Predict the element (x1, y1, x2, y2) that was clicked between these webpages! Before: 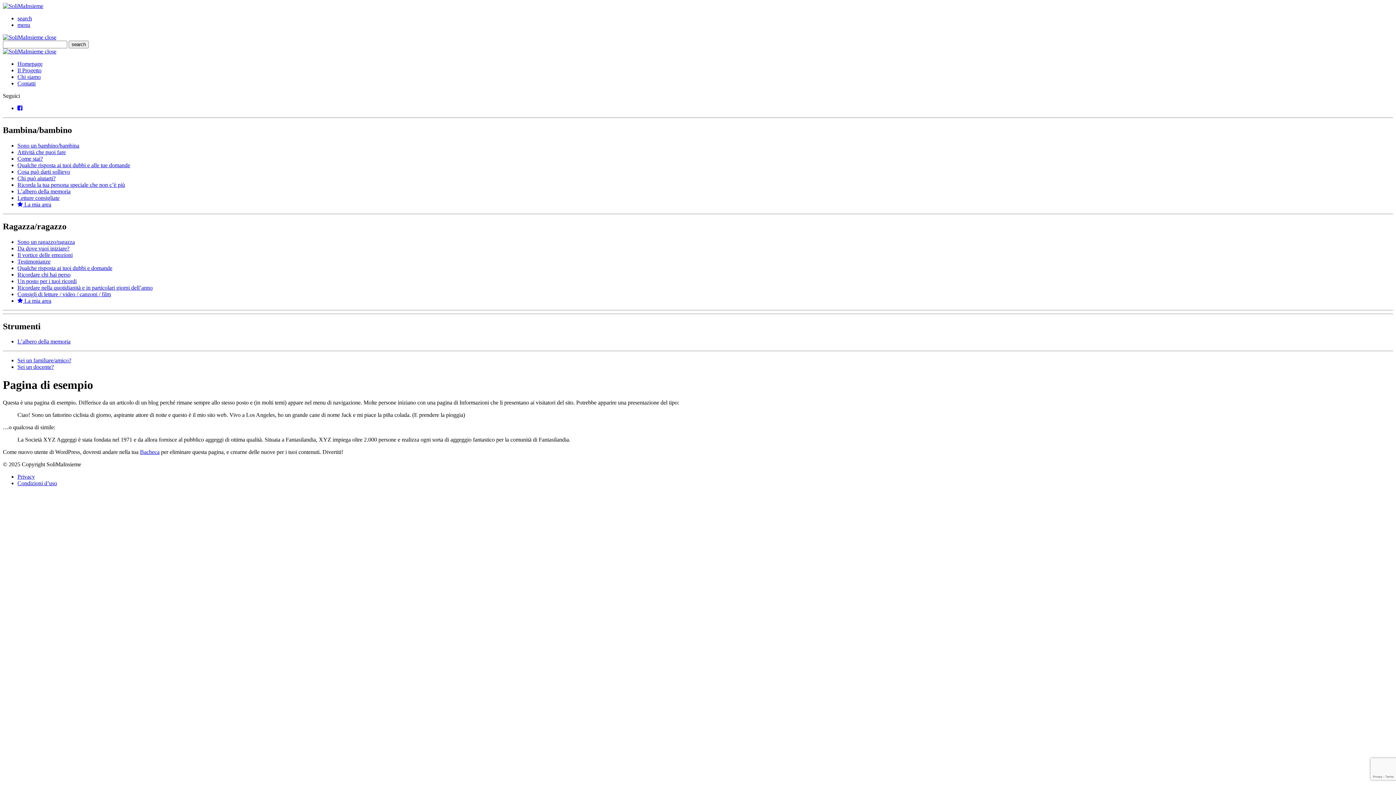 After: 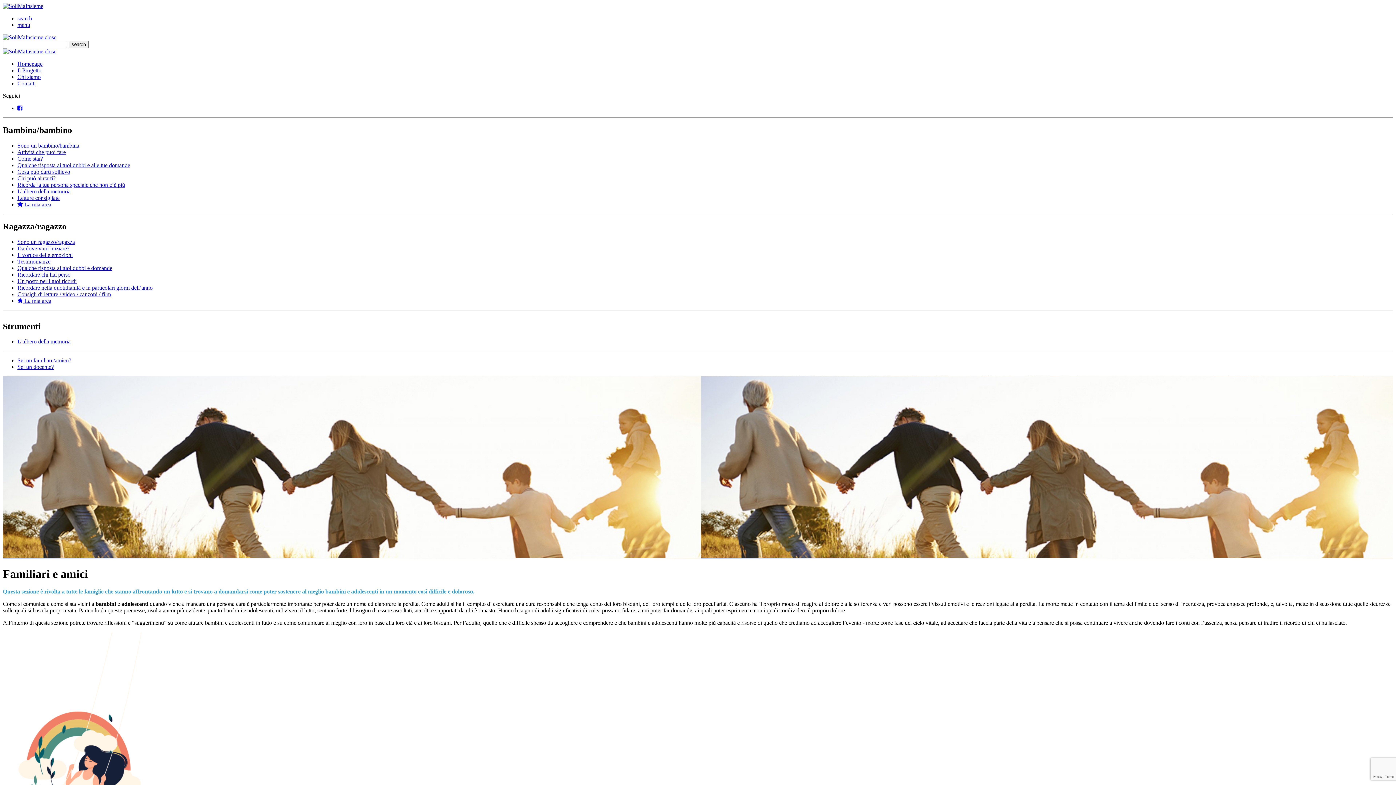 Action: bbox: (17, 357, 71, 363) label: Sei un familiare/amico?